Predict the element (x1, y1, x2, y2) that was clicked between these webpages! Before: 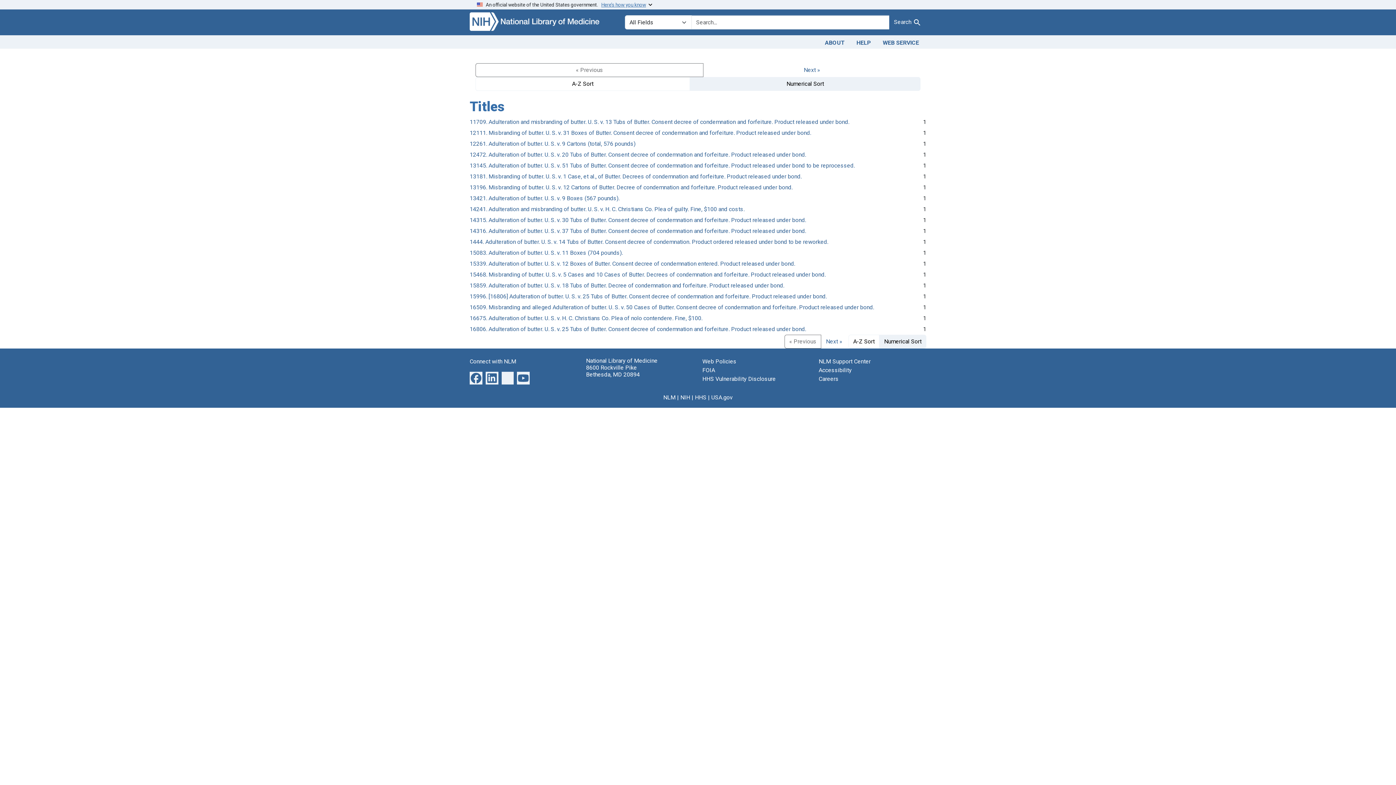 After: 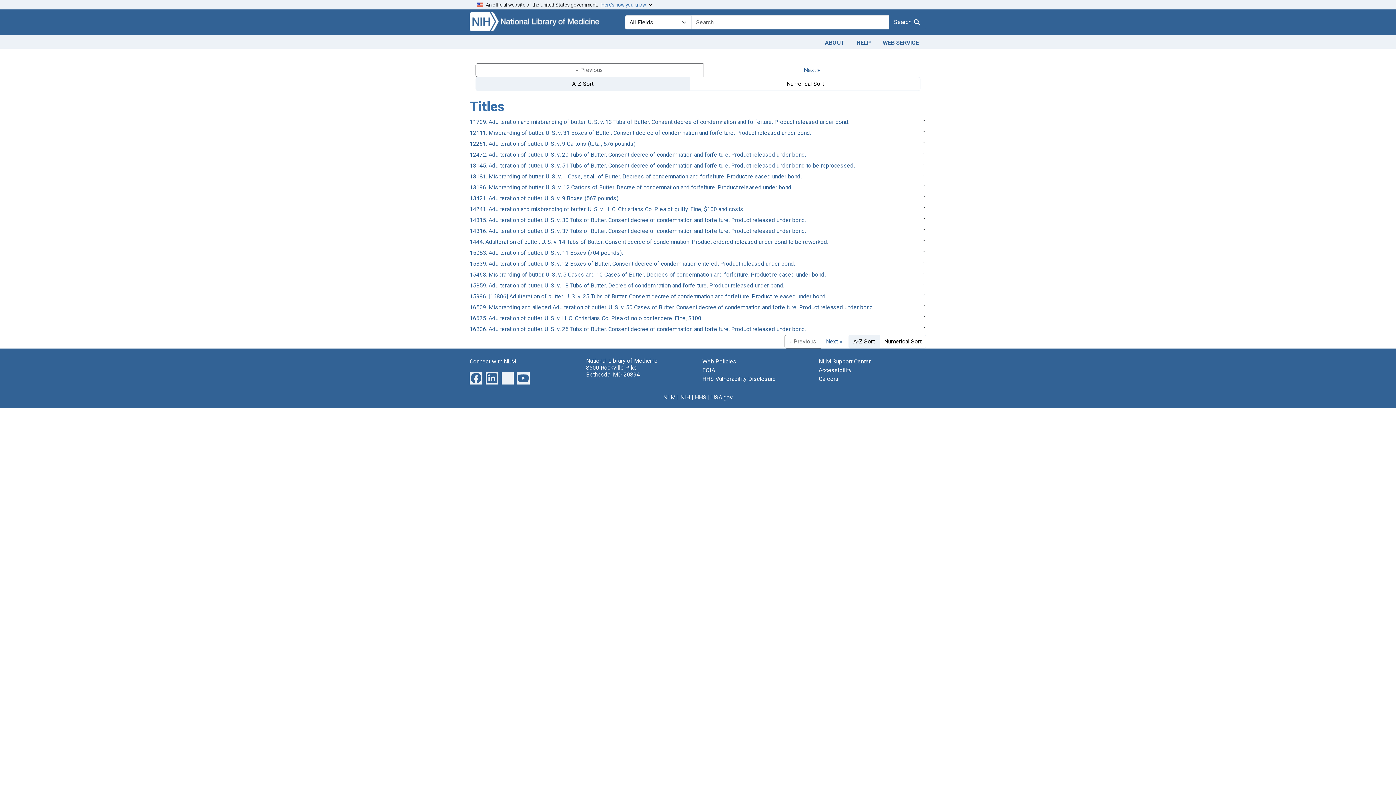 Action: bbox: (475, 76, 690, 90) label: A-Z Sort